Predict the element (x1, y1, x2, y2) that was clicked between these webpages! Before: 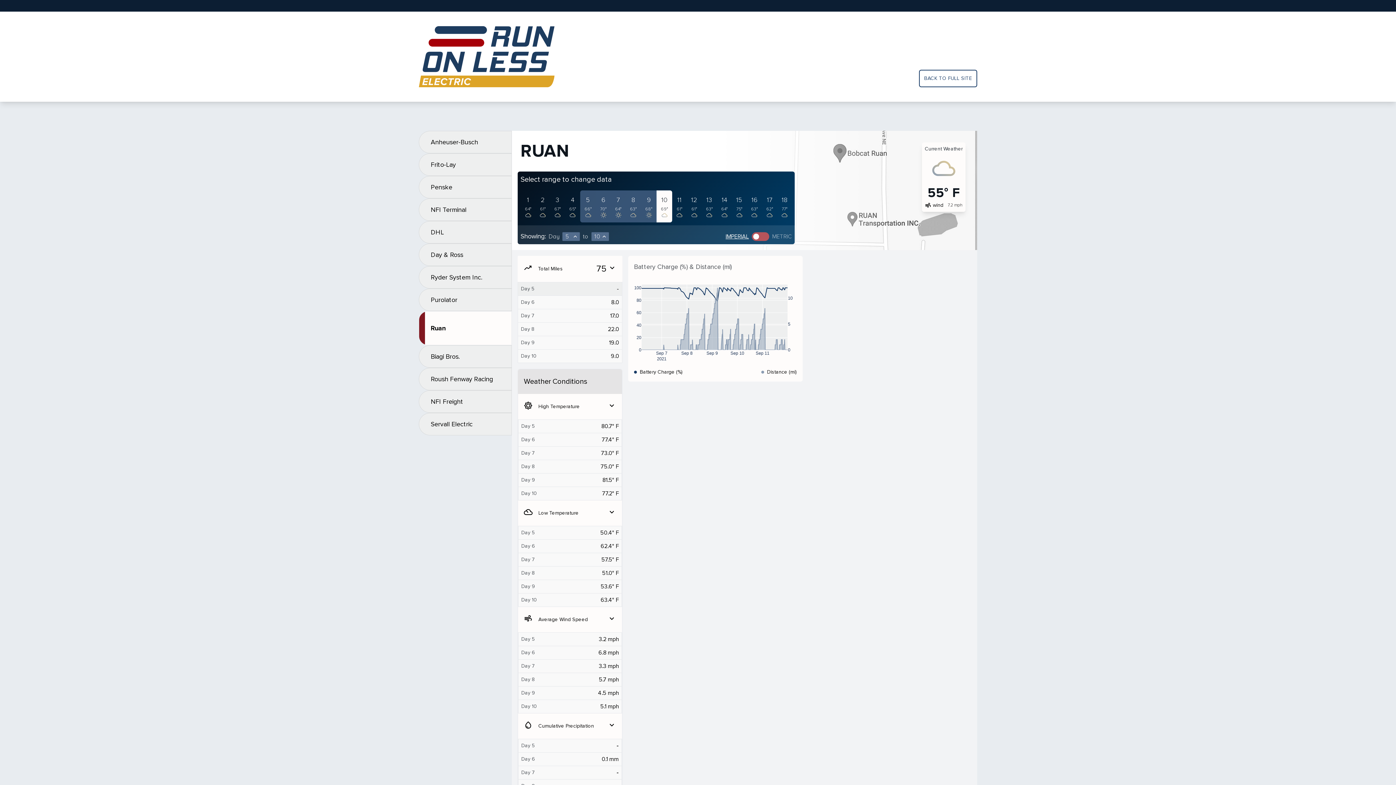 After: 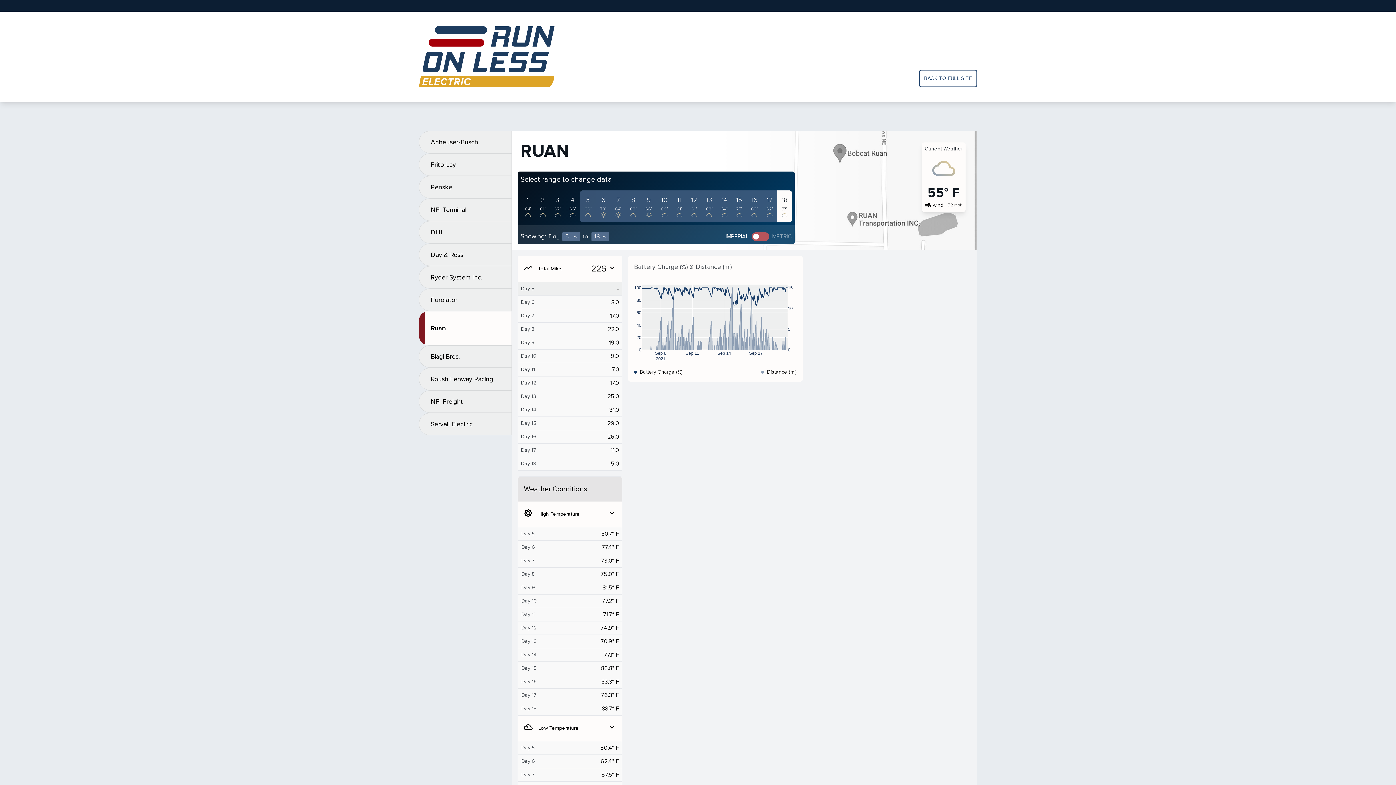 Action: label: 18
77° bbox: (777, 190, 792, 222)